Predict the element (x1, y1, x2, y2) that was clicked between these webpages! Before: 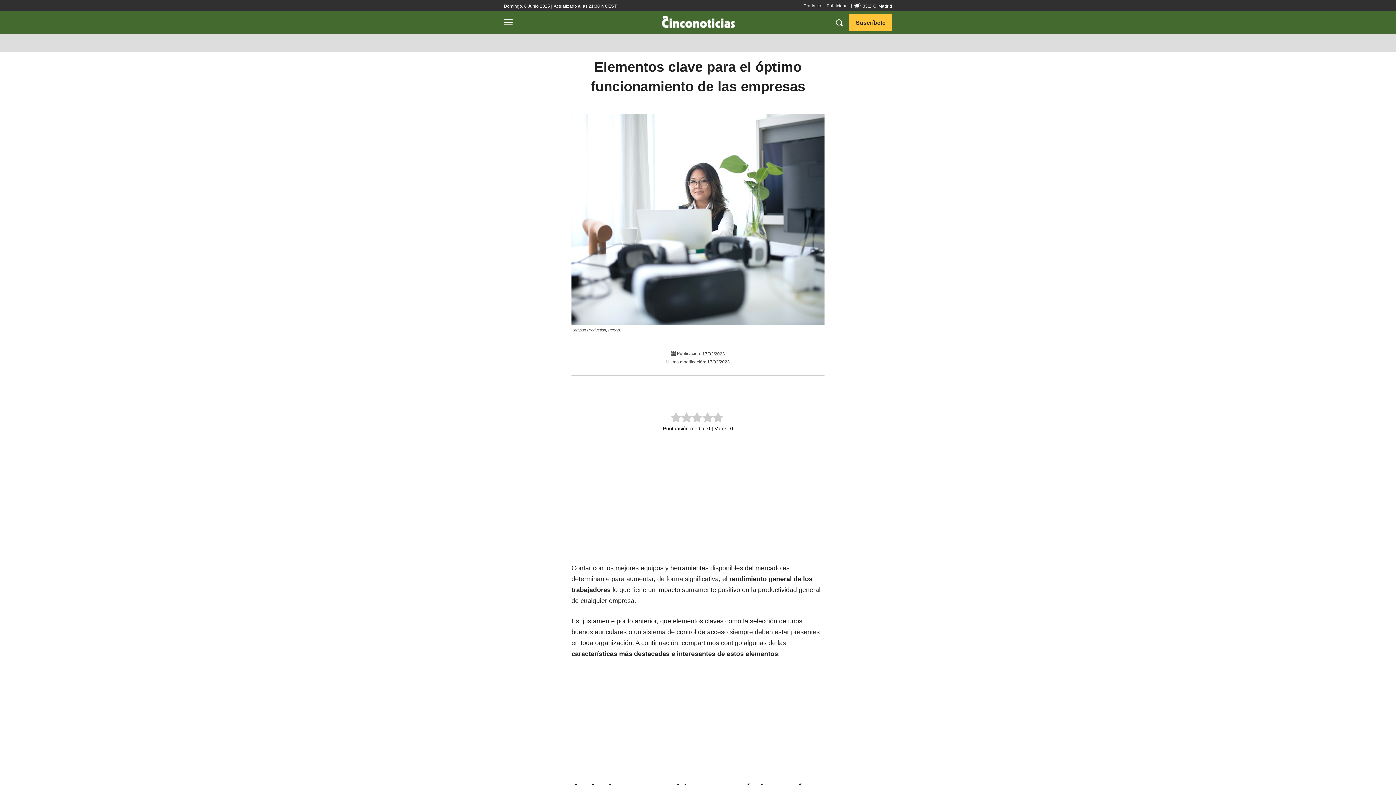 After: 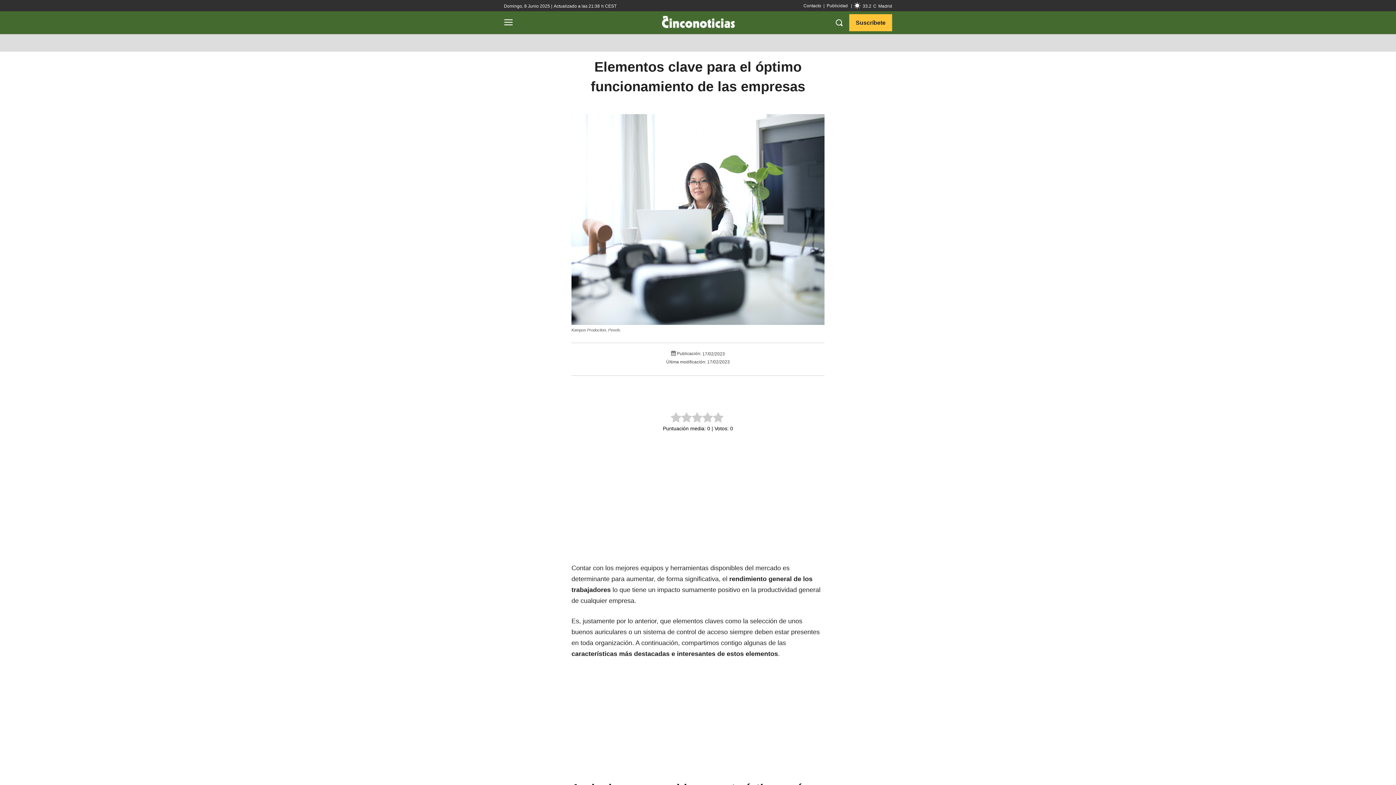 Action: bbox: (775, 381, 790, 395)